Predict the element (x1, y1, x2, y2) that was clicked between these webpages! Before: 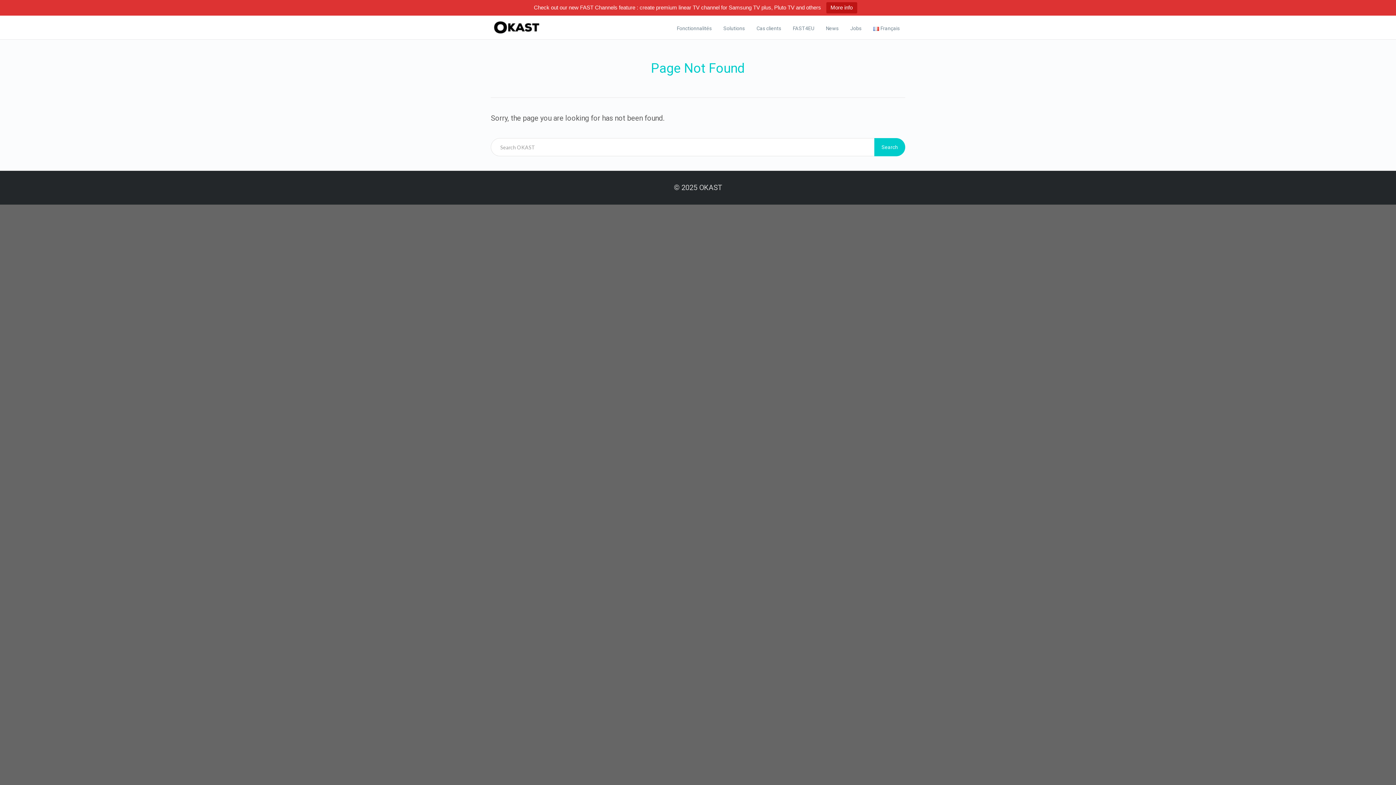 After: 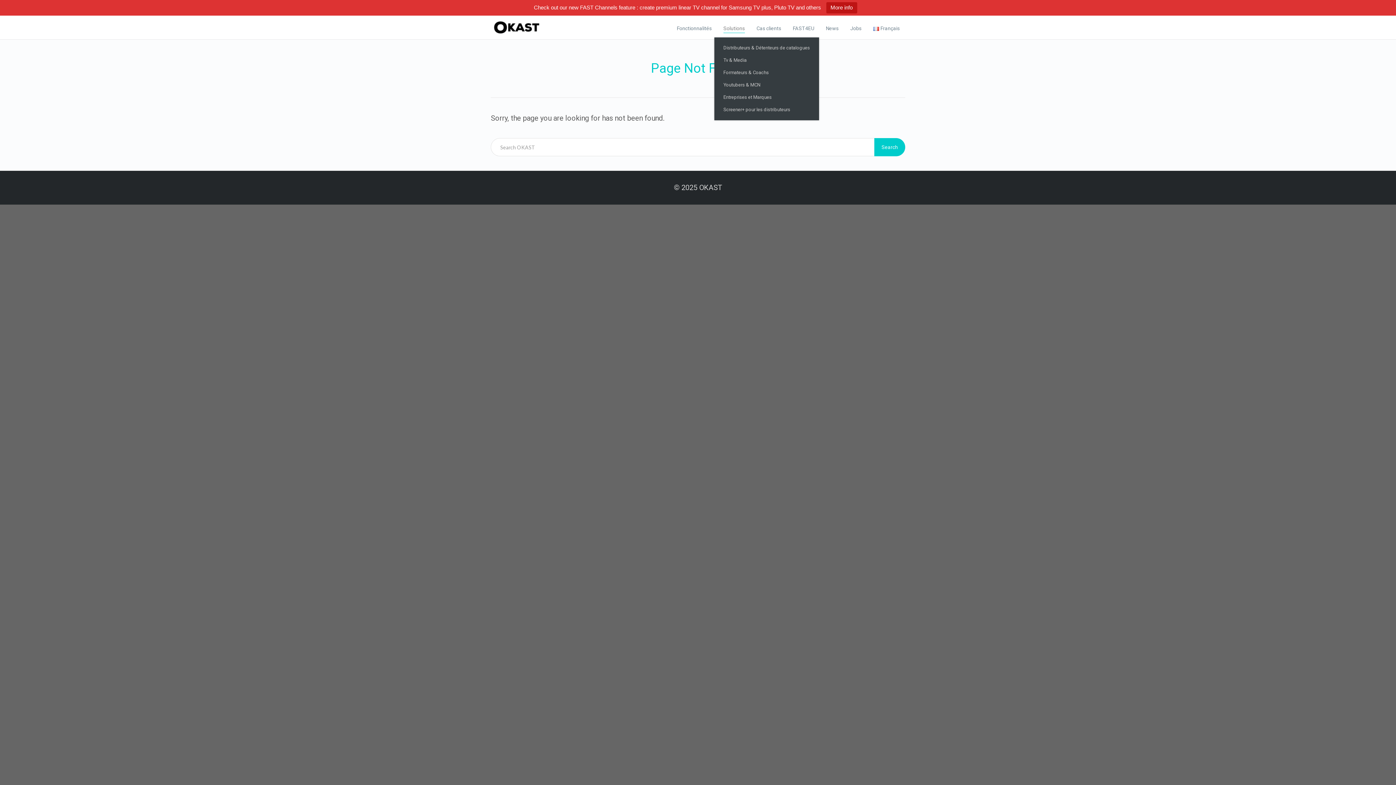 Action: label: Solutions bbox: (723, 19, 745, 37)